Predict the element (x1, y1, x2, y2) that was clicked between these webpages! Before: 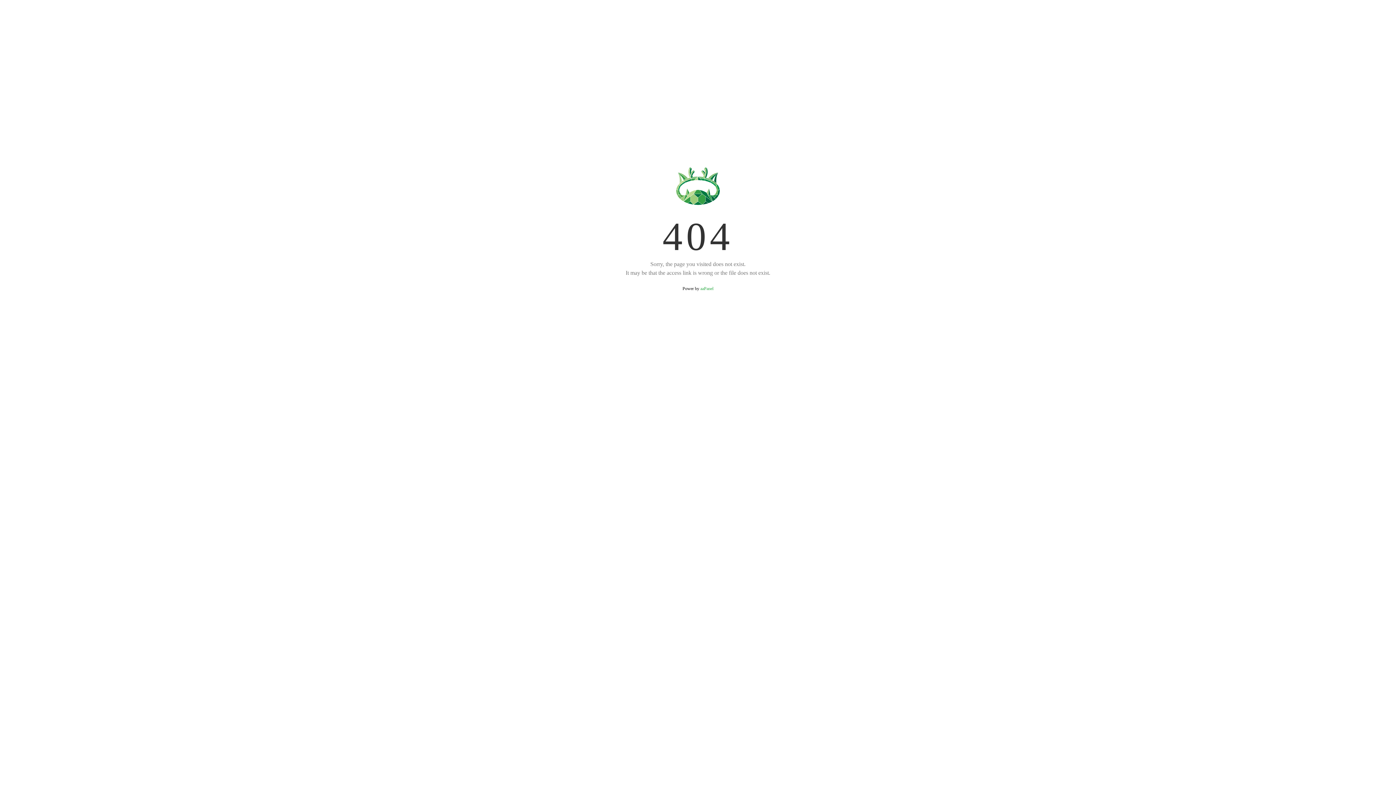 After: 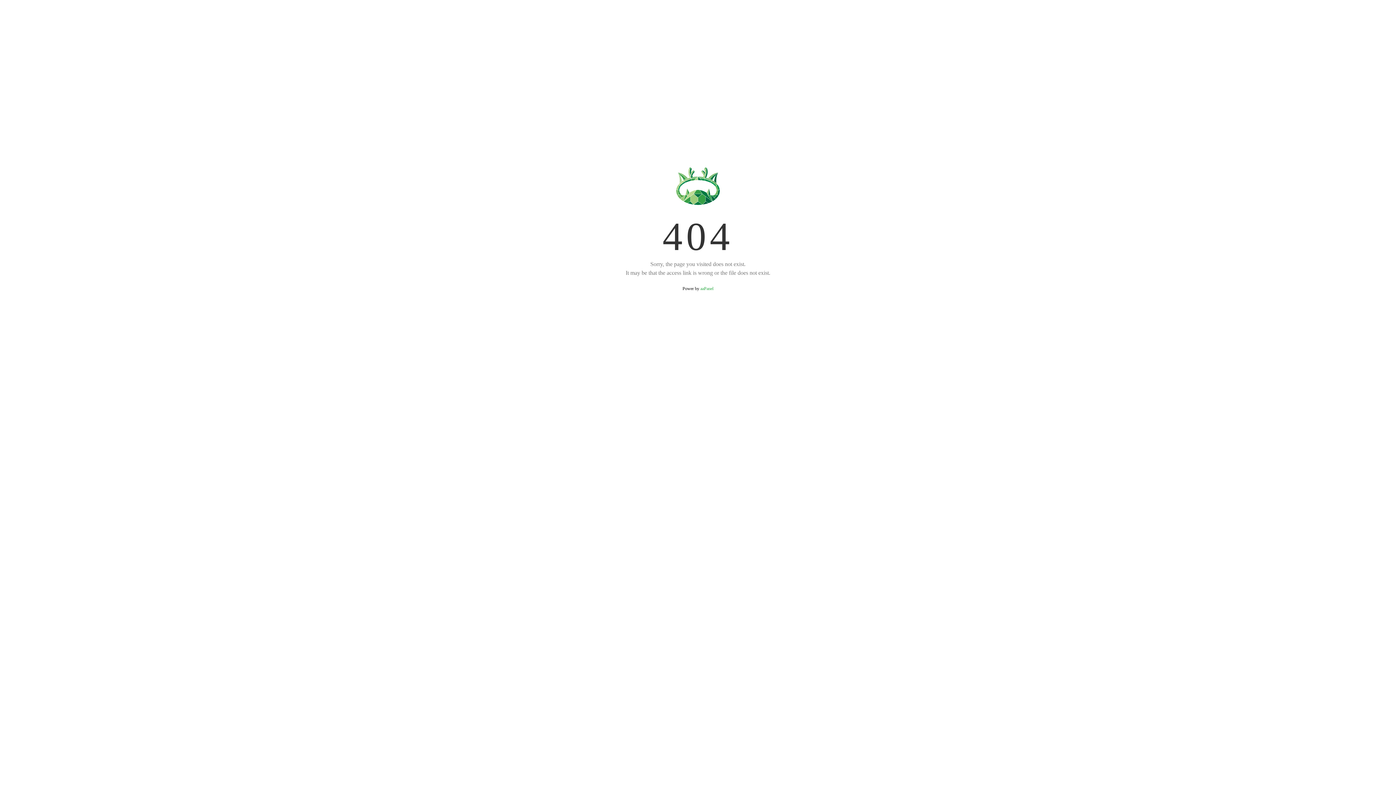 Action: label: aaPanel bbox: (700, 286, 713, 291)